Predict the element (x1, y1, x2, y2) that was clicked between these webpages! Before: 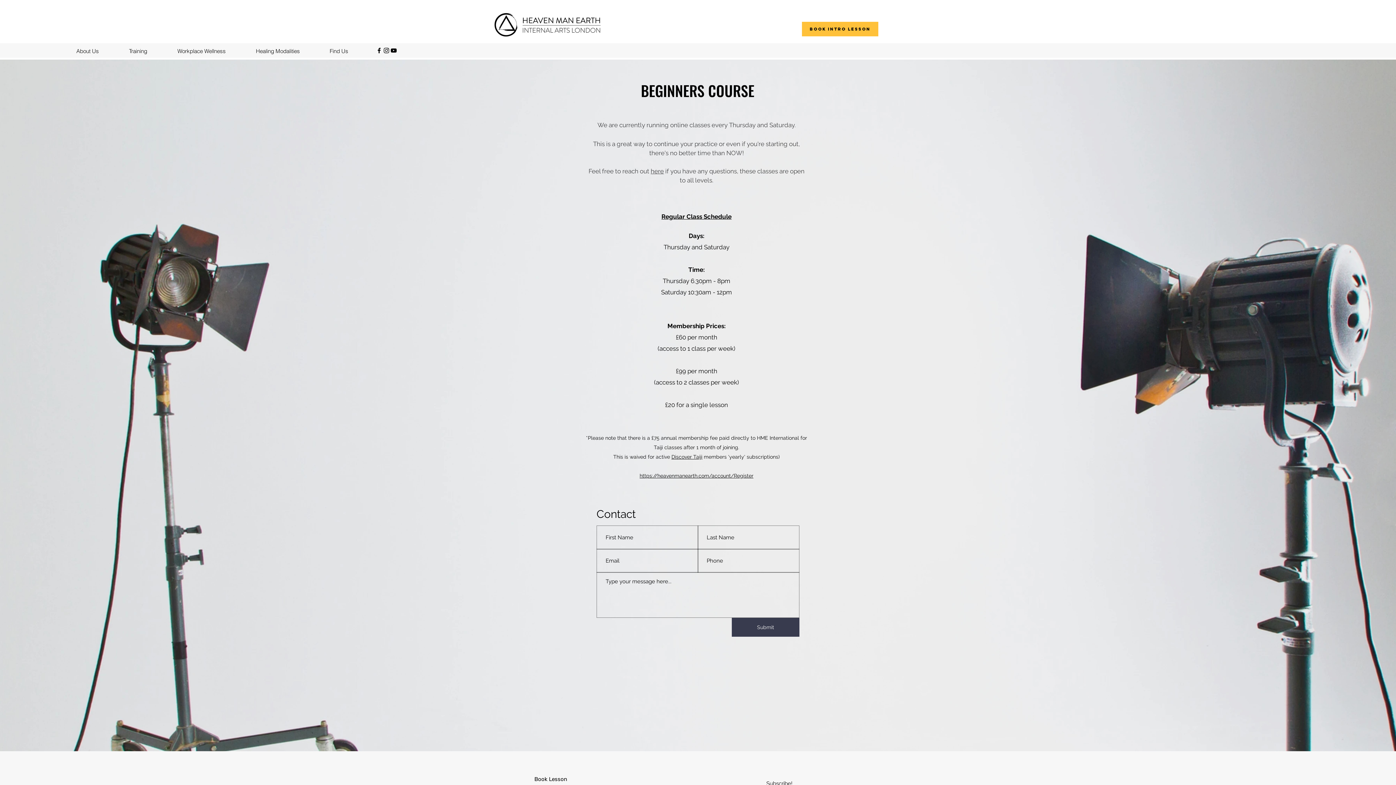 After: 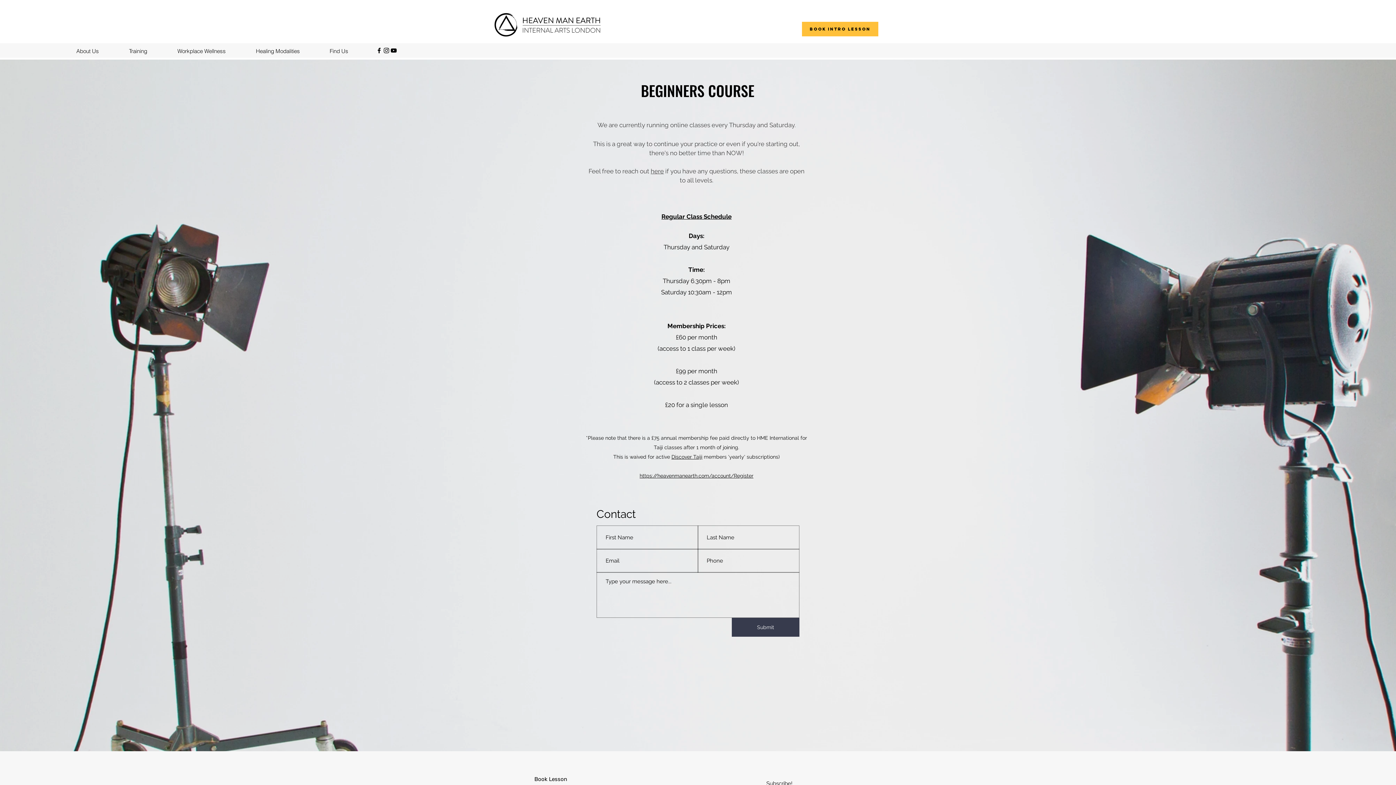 Action: bbox: (390, 46, 397, 54) label: youtube